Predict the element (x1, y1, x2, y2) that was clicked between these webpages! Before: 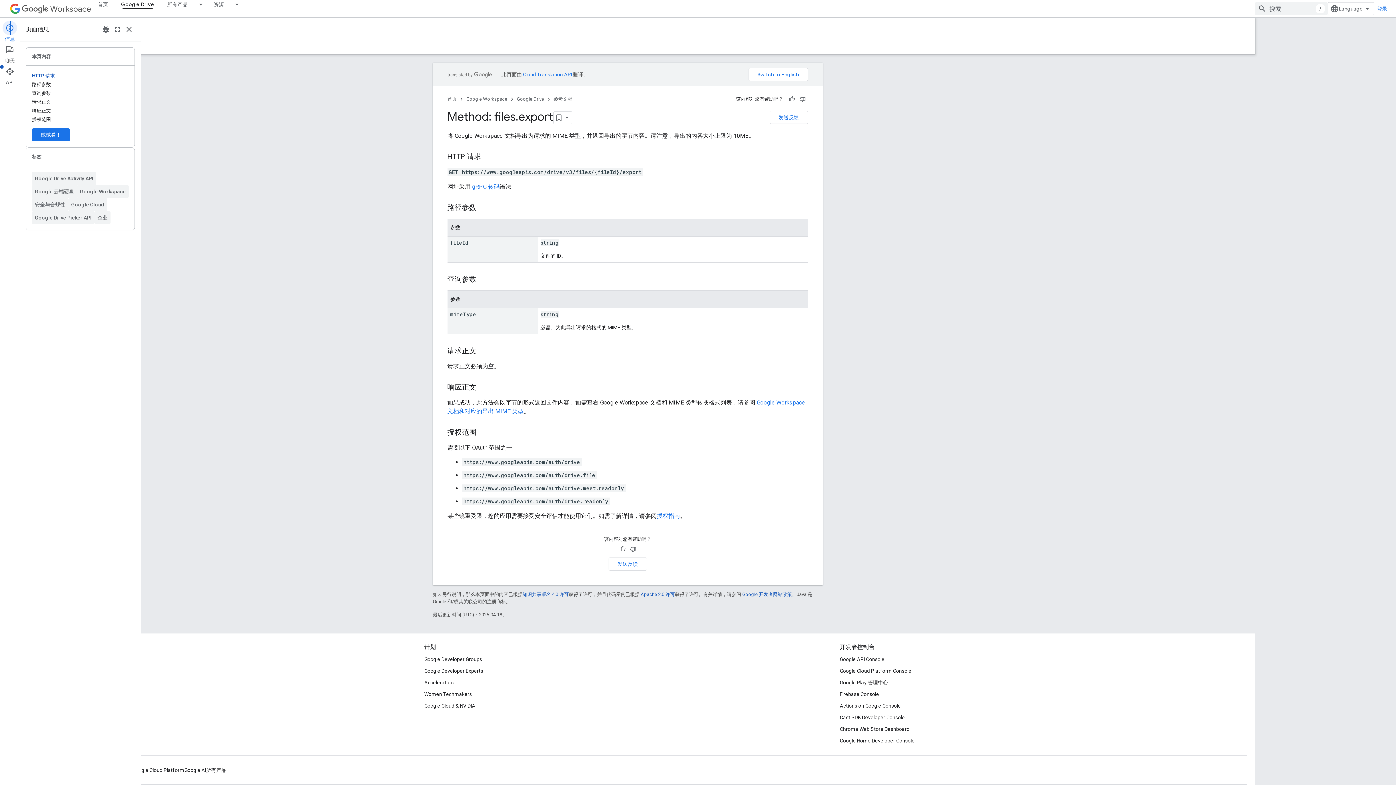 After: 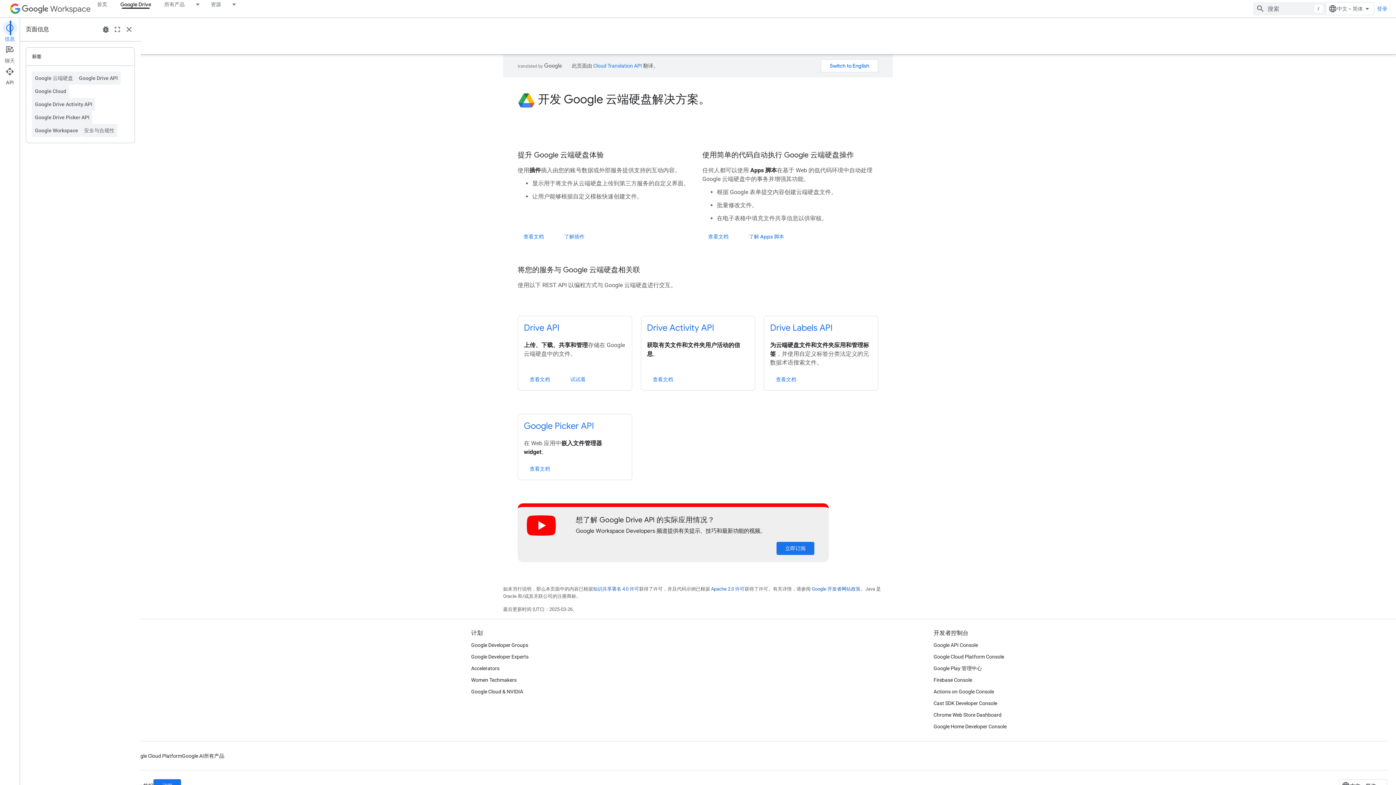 Action: label: Google Drive bbox: (577, 94, 604, 103)